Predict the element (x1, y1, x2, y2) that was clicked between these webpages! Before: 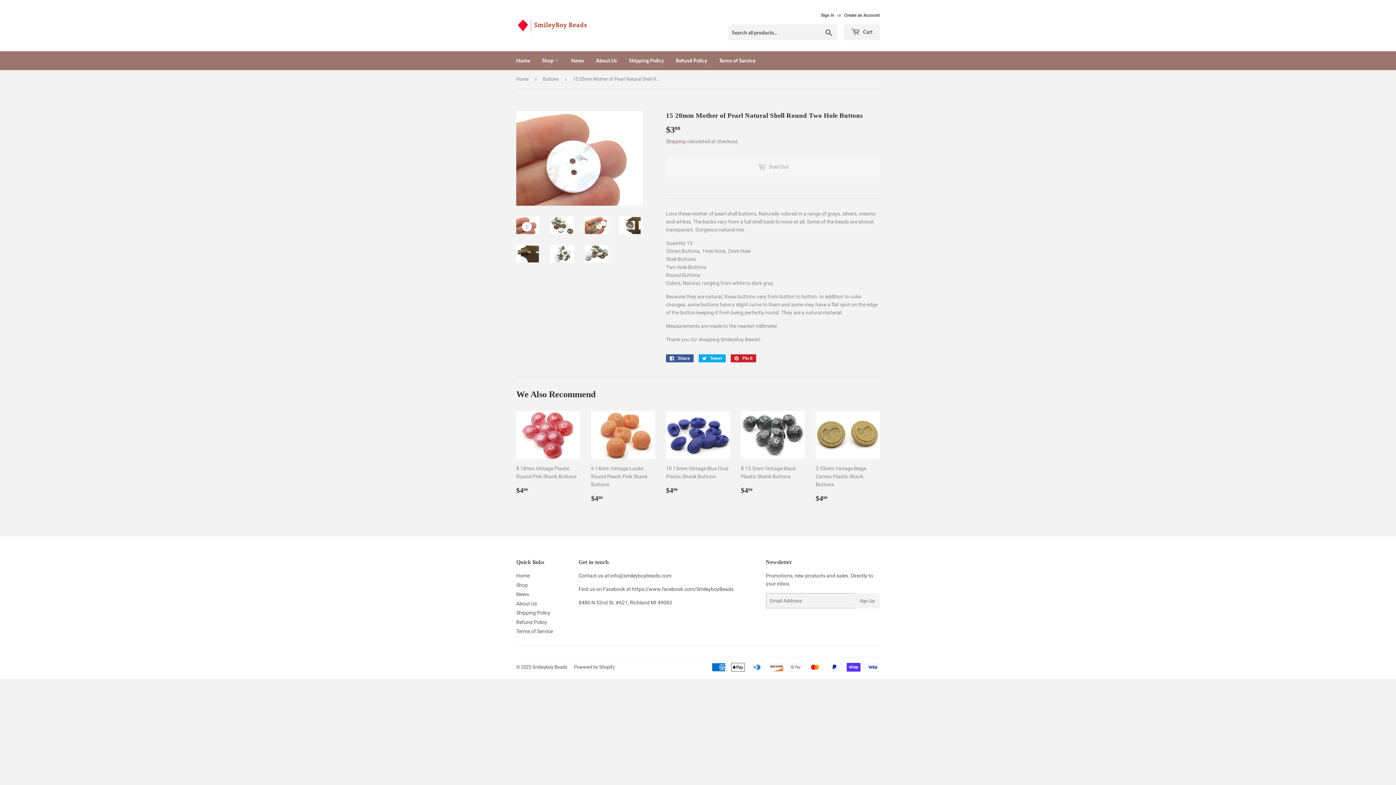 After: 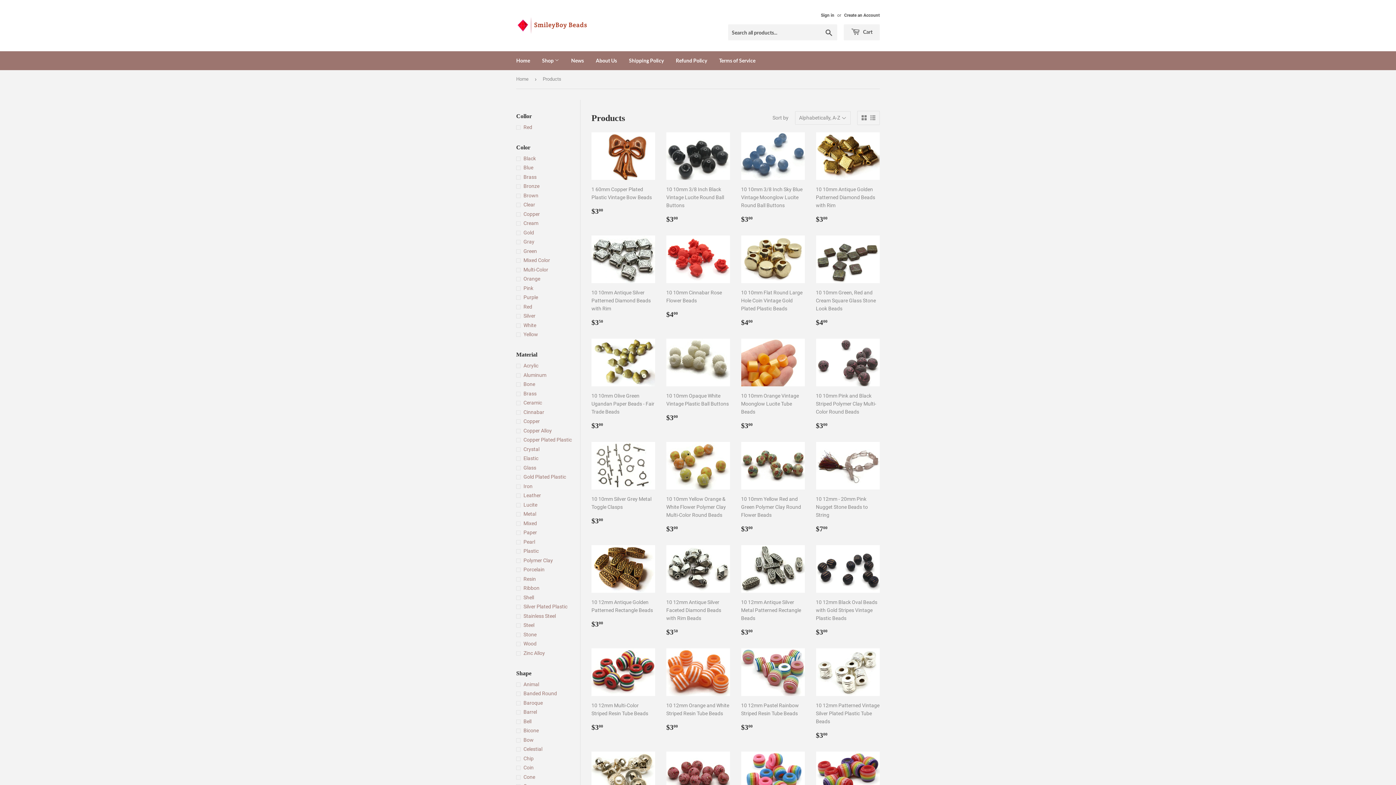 Action: label: Shop bbox: (516, 582, 528, 588)